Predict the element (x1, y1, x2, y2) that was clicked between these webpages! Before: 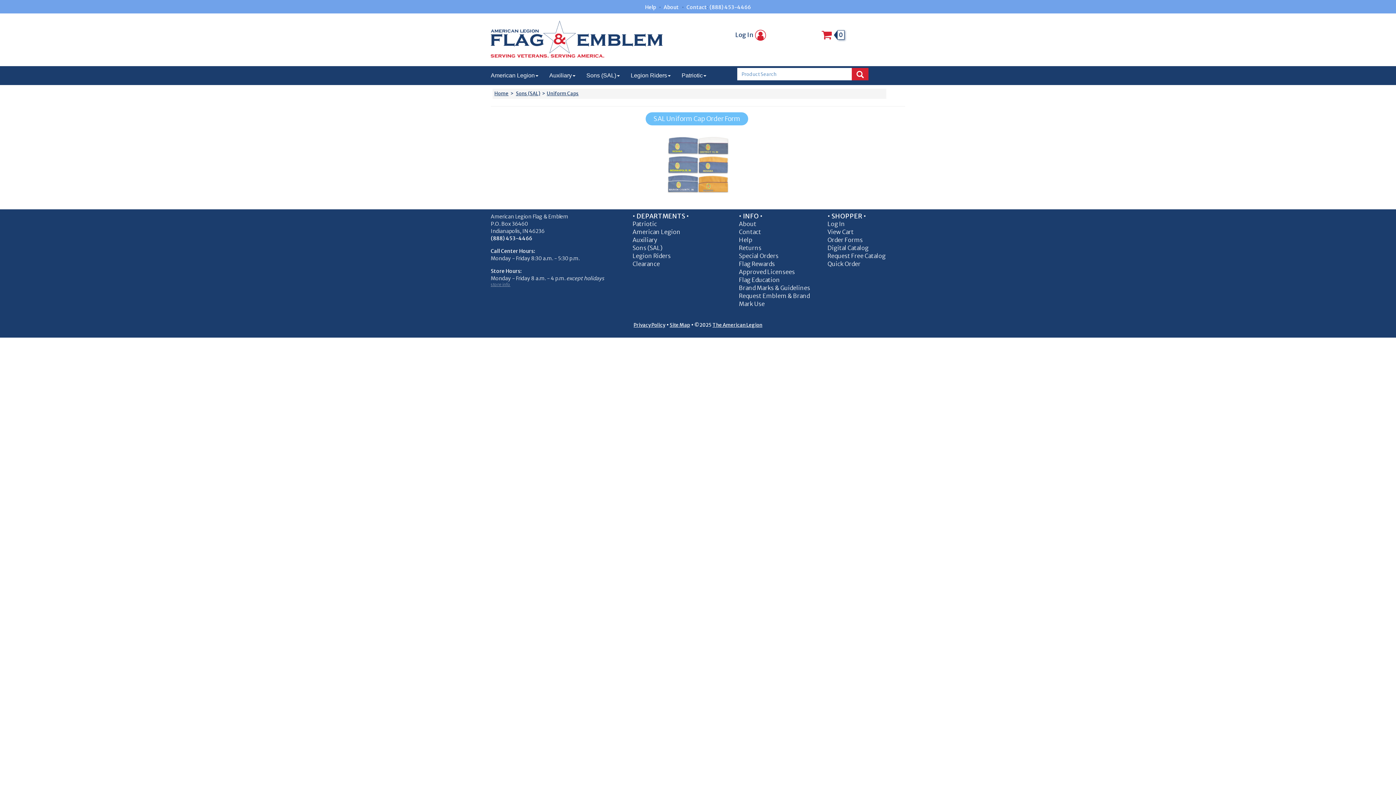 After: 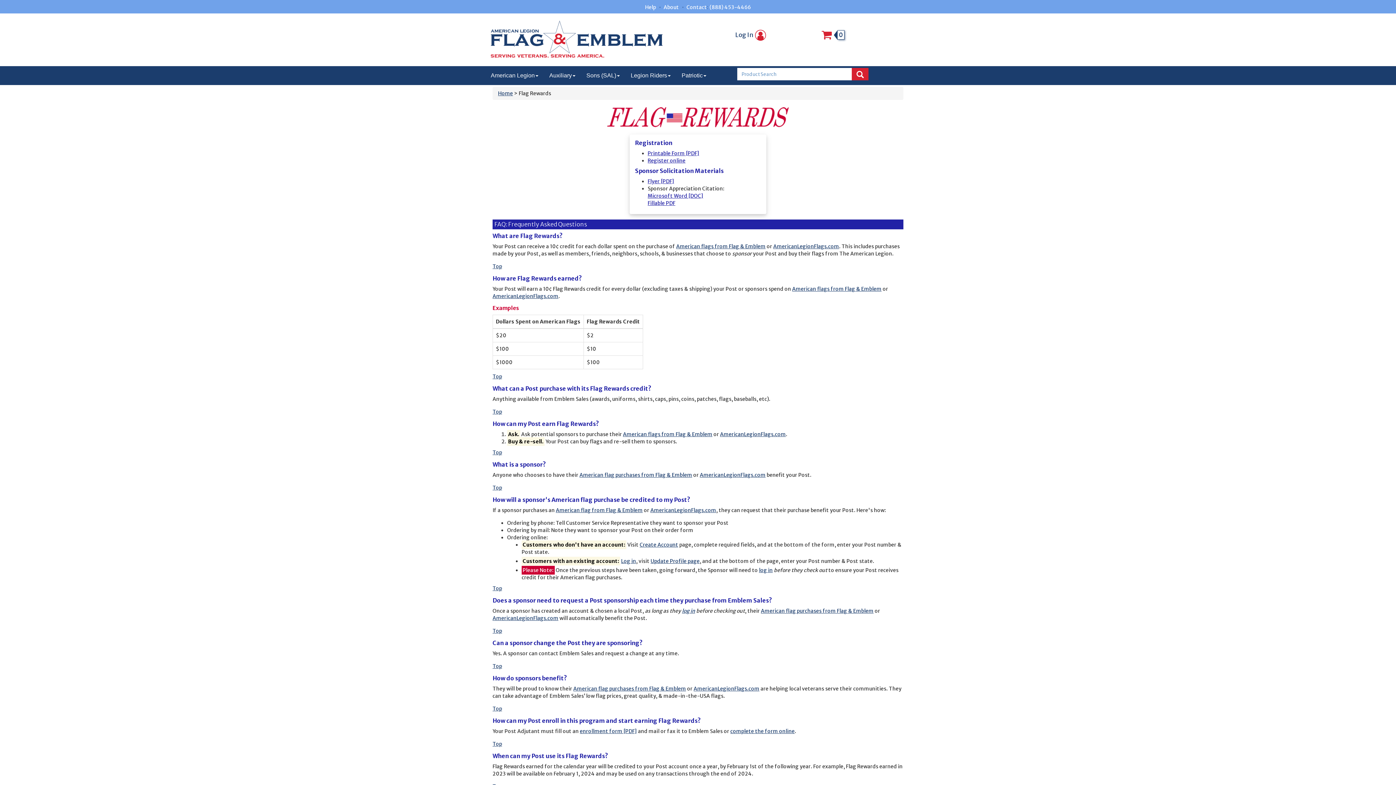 Action: label: Flag Rewards bbox: (739, 260, 775, 267)